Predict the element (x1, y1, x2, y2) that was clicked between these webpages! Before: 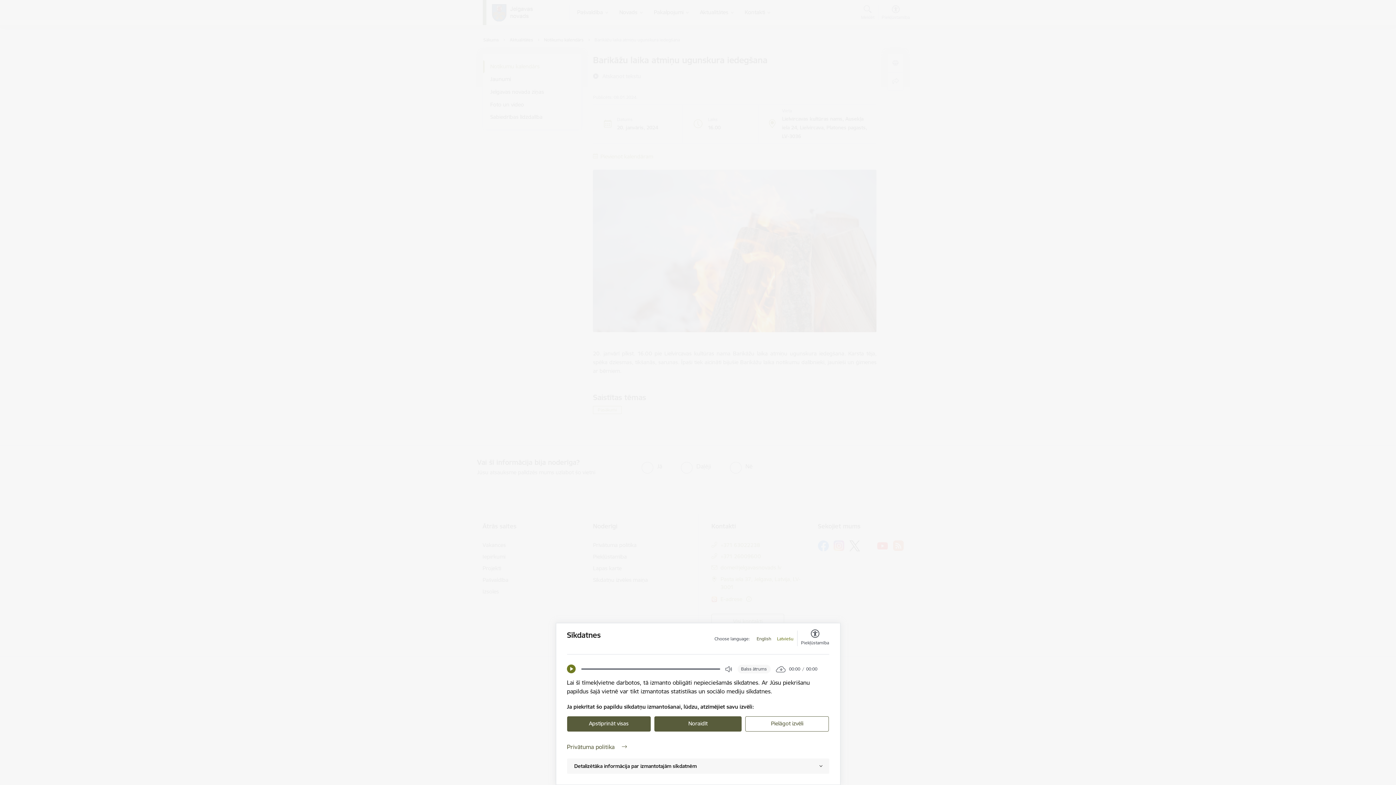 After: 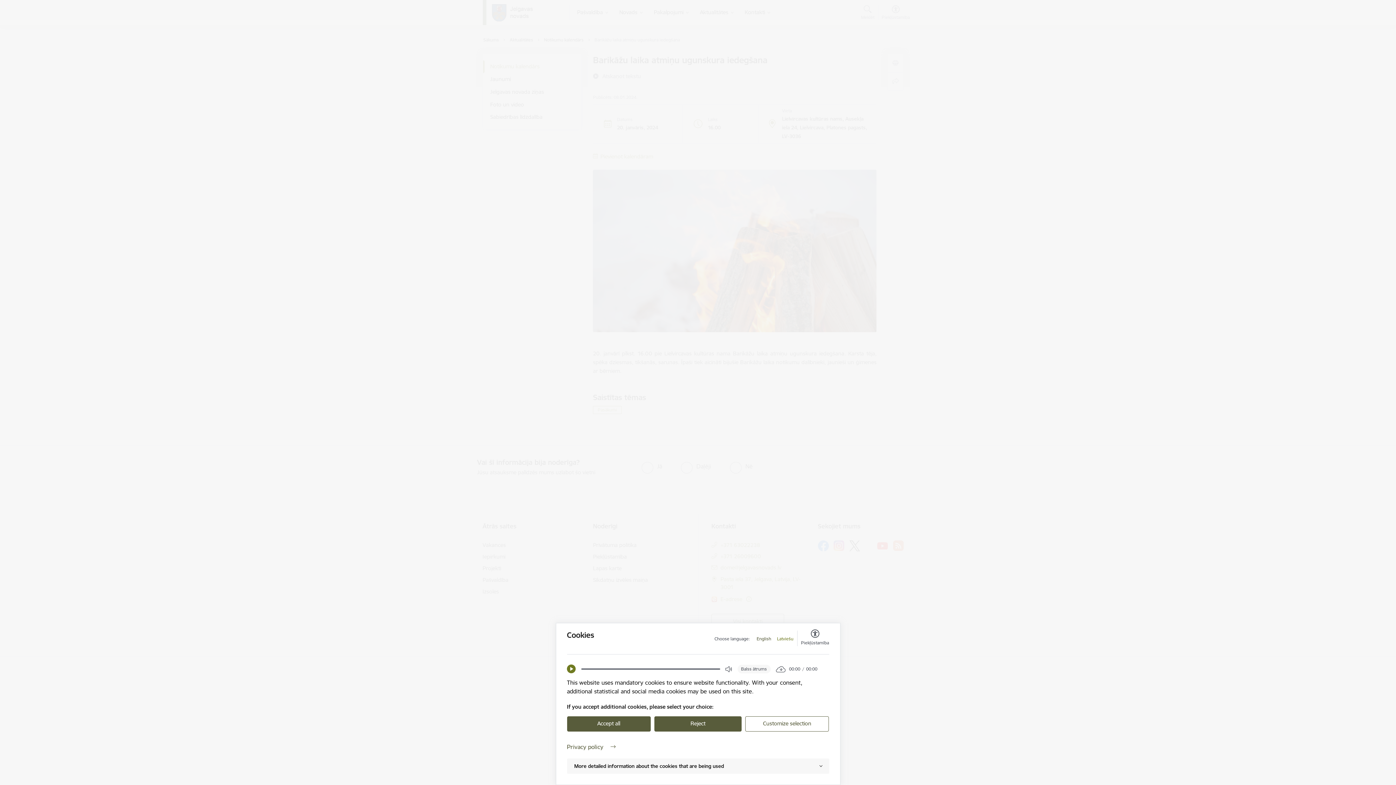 Action: label: English bbox: (756, 636, 771, 642)